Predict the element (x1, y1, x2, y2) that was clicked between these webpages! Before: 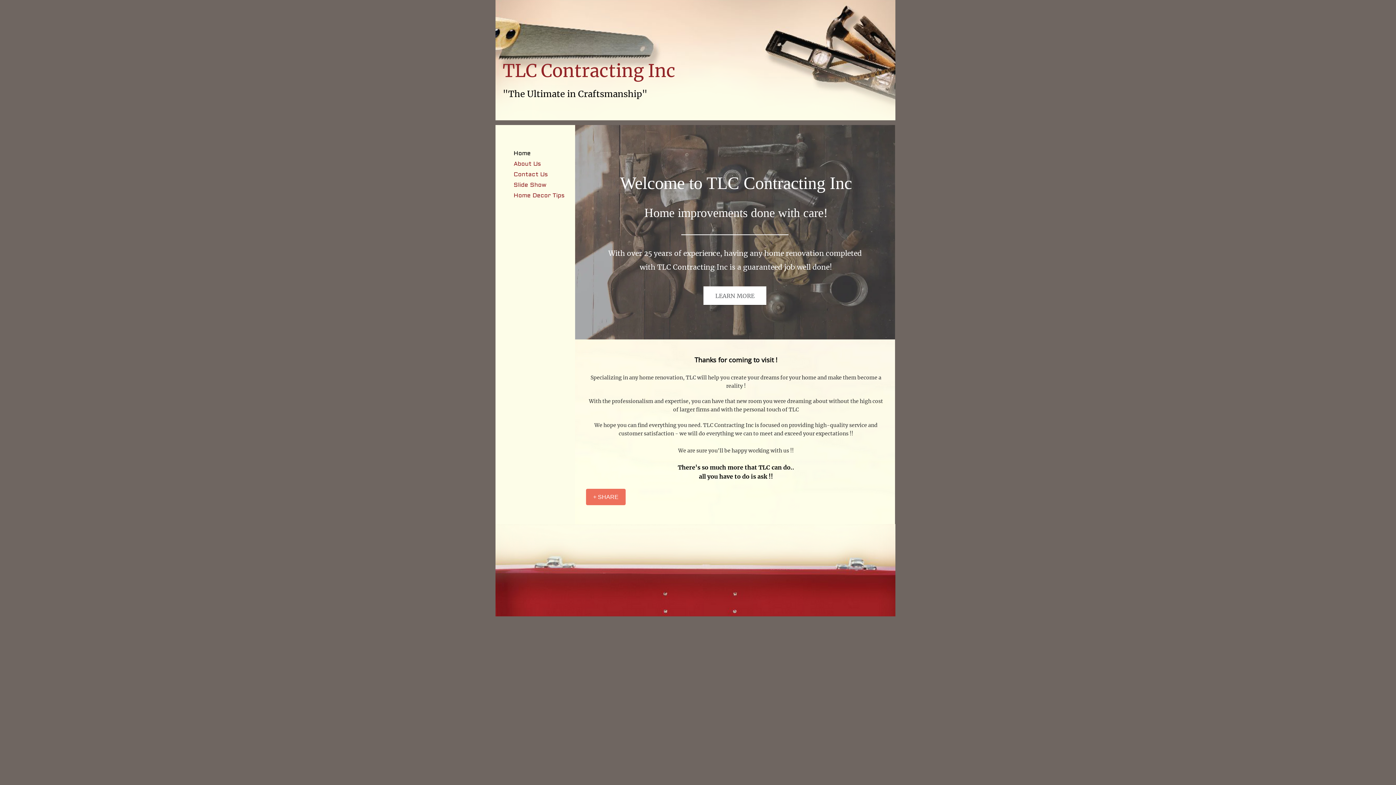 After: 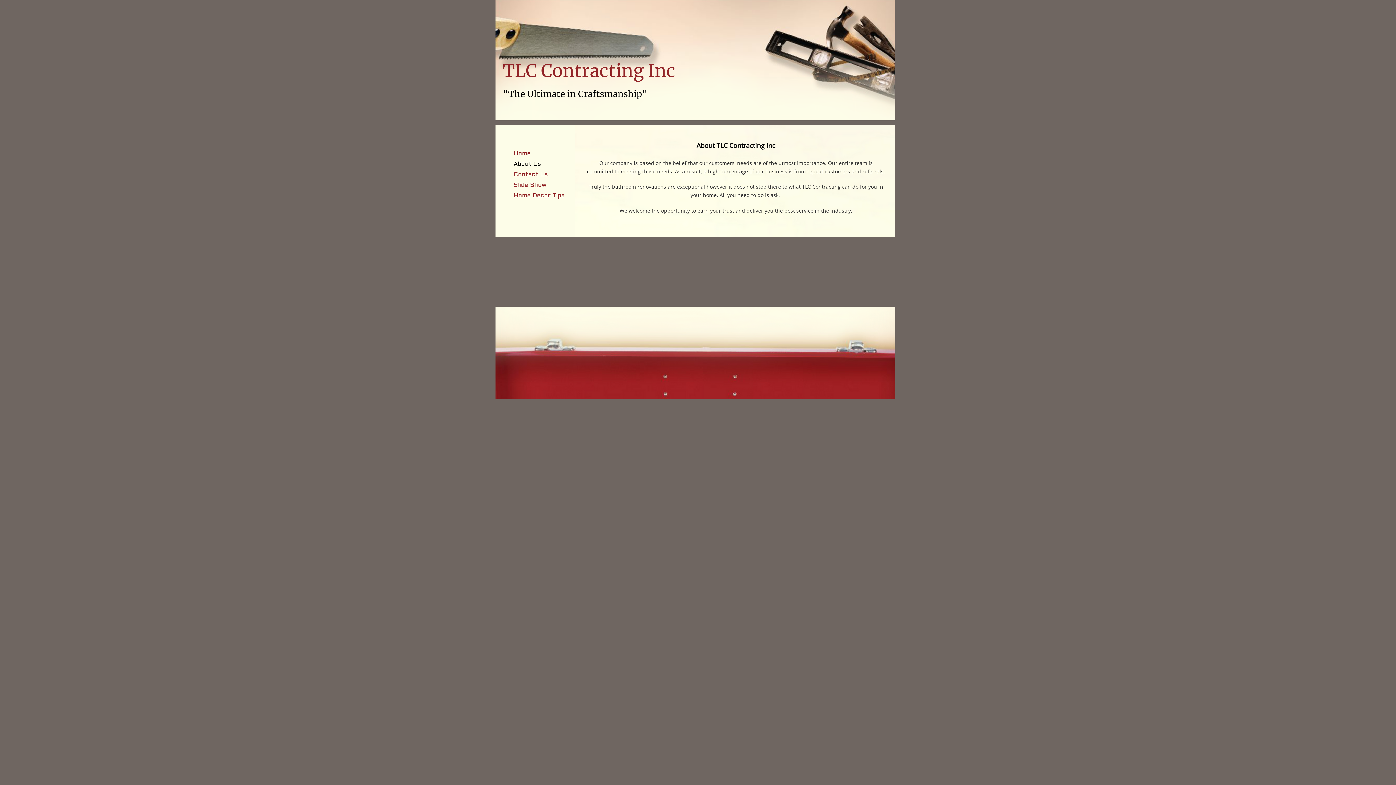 Action: bbox: (510, 159, 544, 168) label: About Us